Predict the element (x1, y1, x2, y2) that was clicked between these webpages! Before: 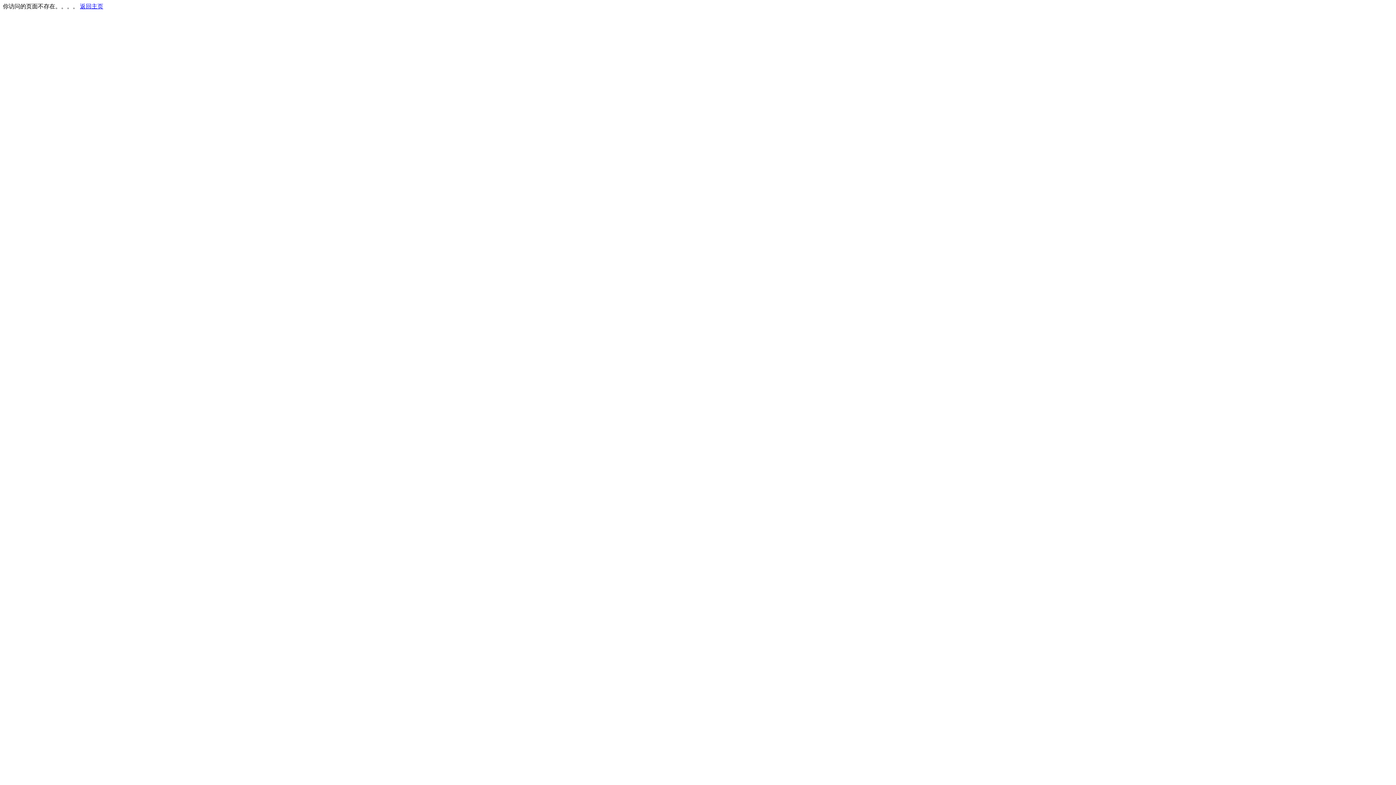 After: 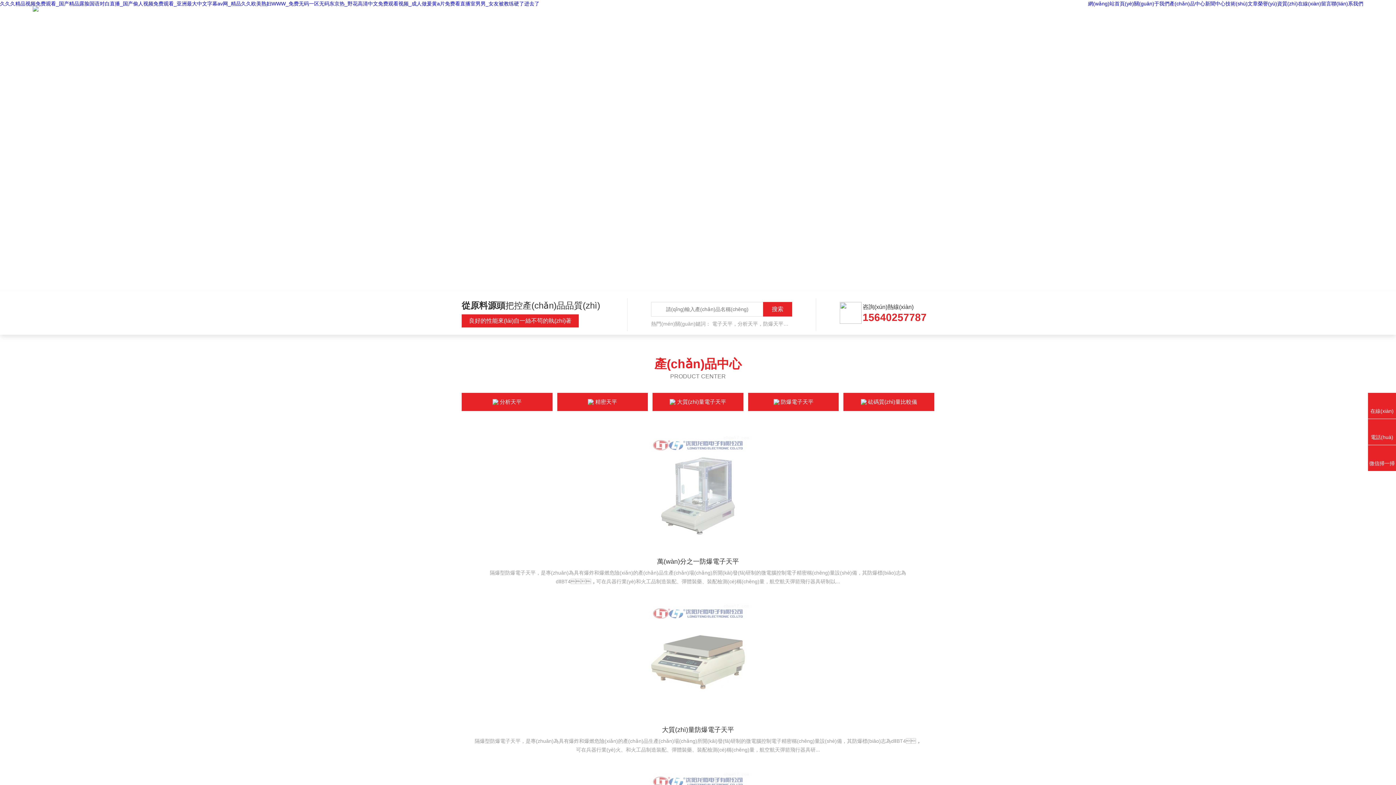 Action: label: 返回主页 bbox: (80, 3, 103, 9)